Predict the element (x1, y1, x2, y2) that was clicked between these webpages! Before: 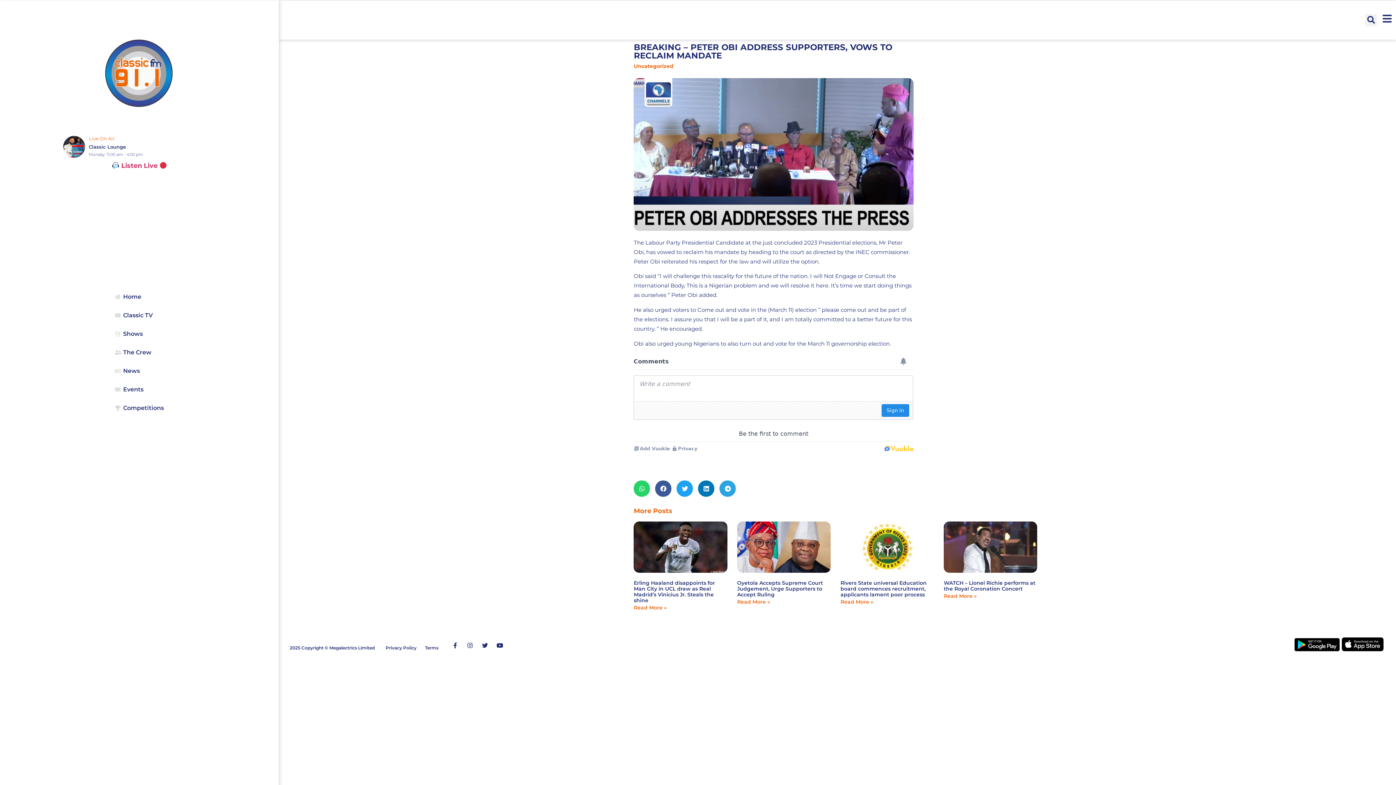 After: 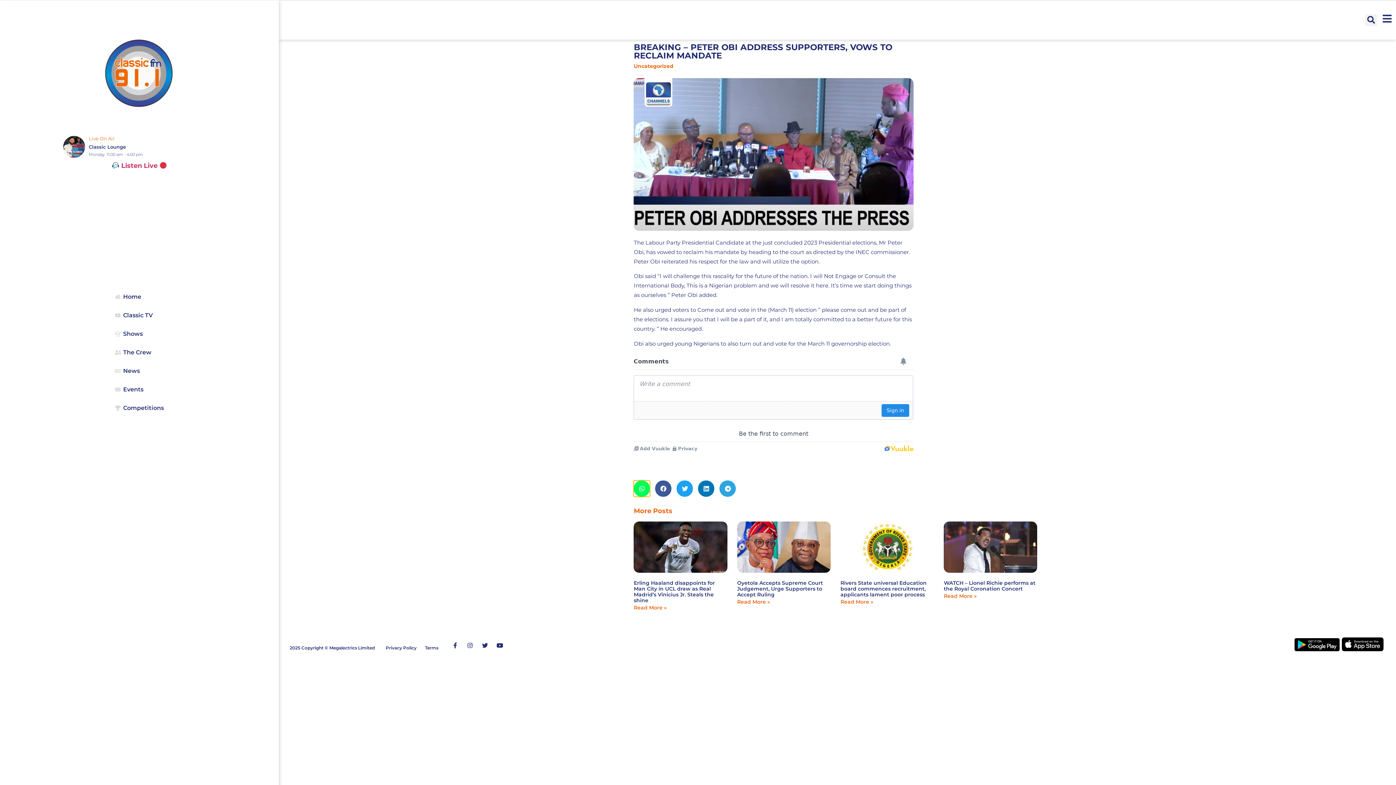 Action: label: Share on whatsapp bbox: (633, 480, 650, 496)